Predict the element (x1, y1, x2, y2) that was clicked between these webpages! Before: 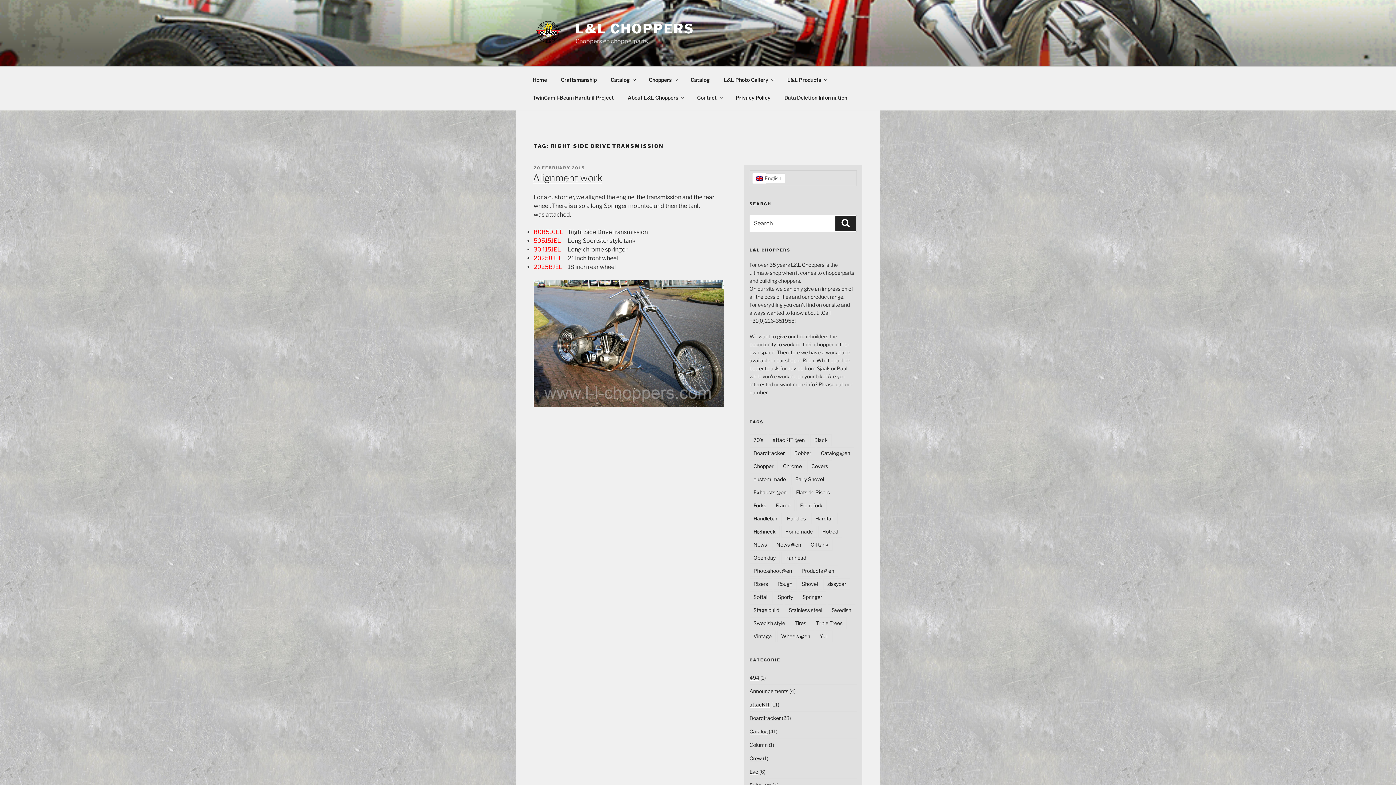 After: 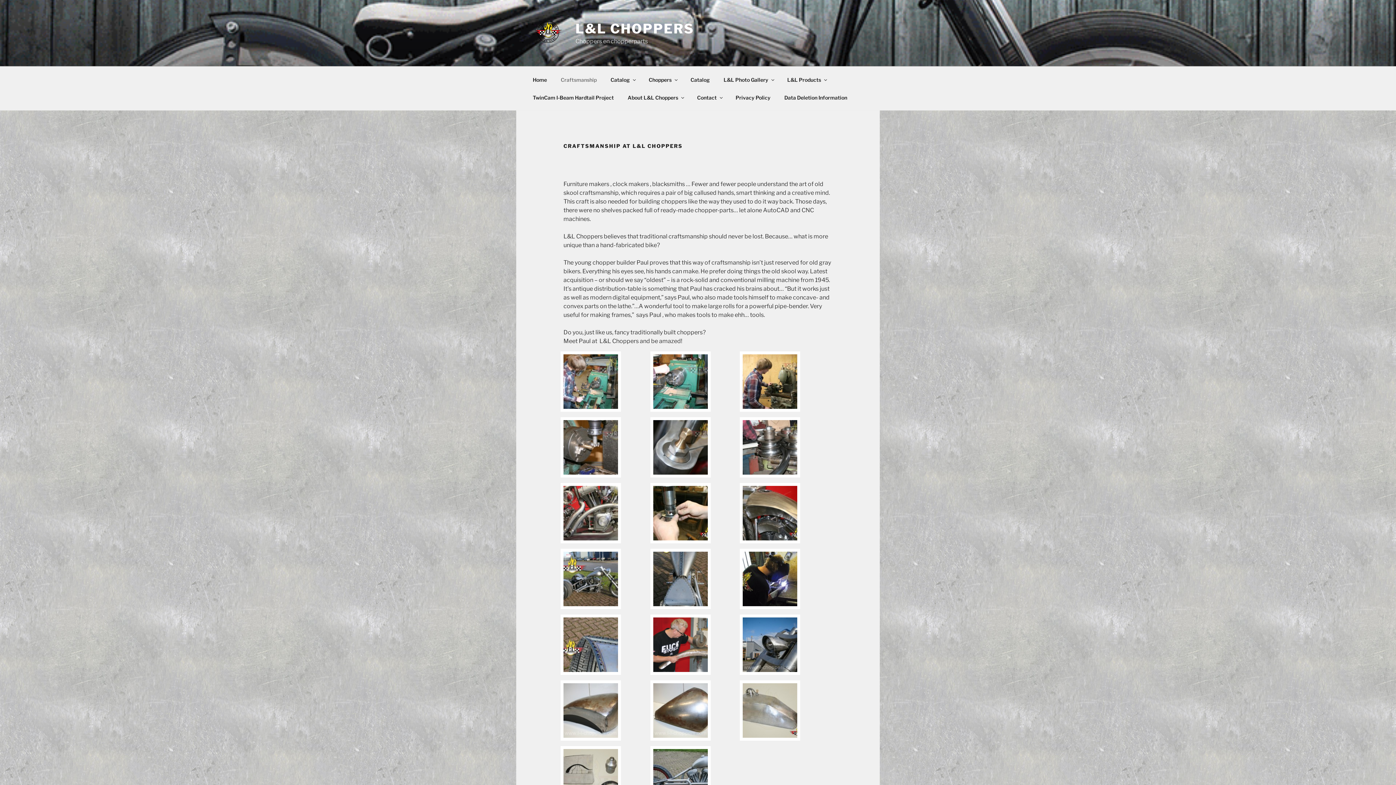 Action: label: Craftsmanship bbox: (554, 70, 603, 88)